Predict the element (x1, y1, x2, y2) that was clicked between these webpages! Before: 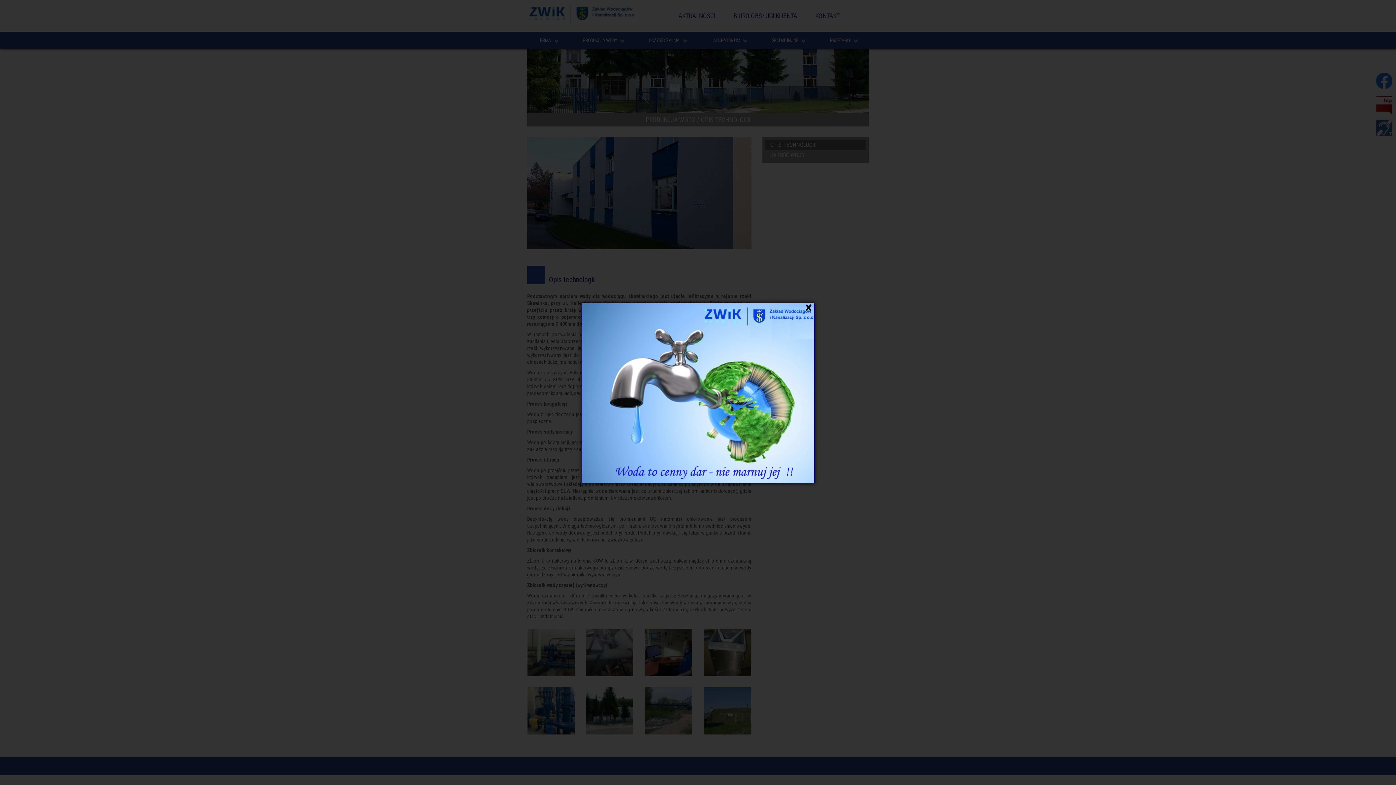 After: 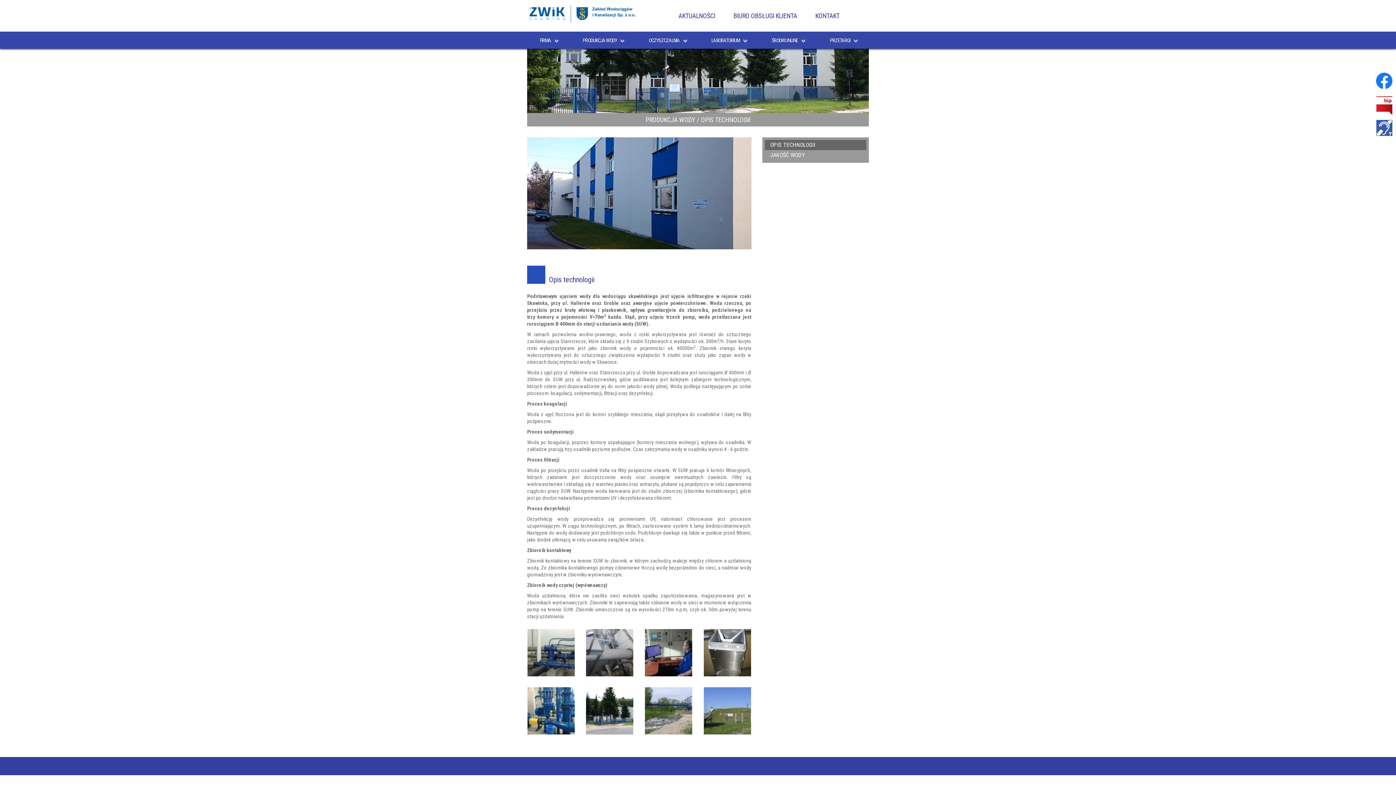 Action: label: × bbox: (805, 304, 810, 310)